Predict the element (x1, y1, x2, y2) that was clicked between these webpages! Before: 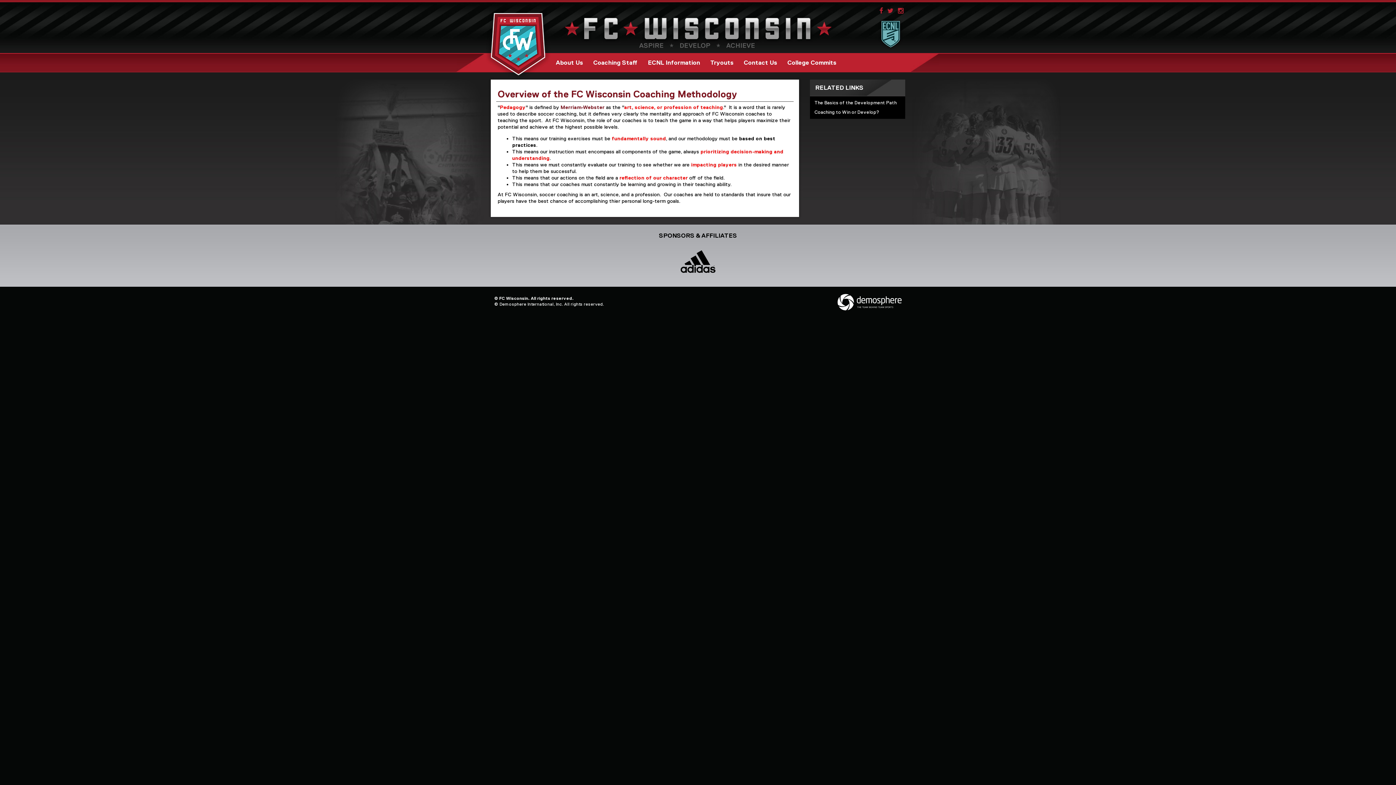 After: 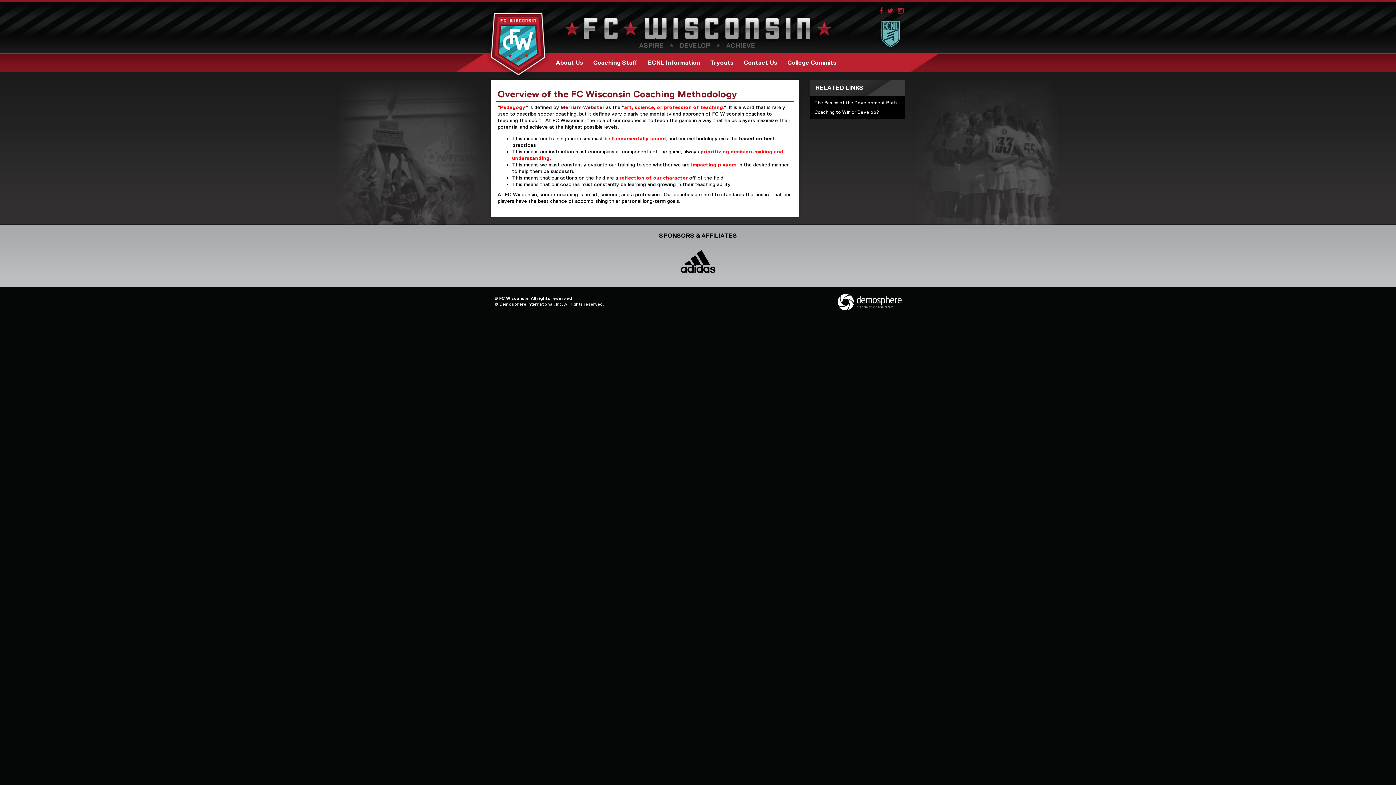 Action: bbox: (677, 248, 718, 277)